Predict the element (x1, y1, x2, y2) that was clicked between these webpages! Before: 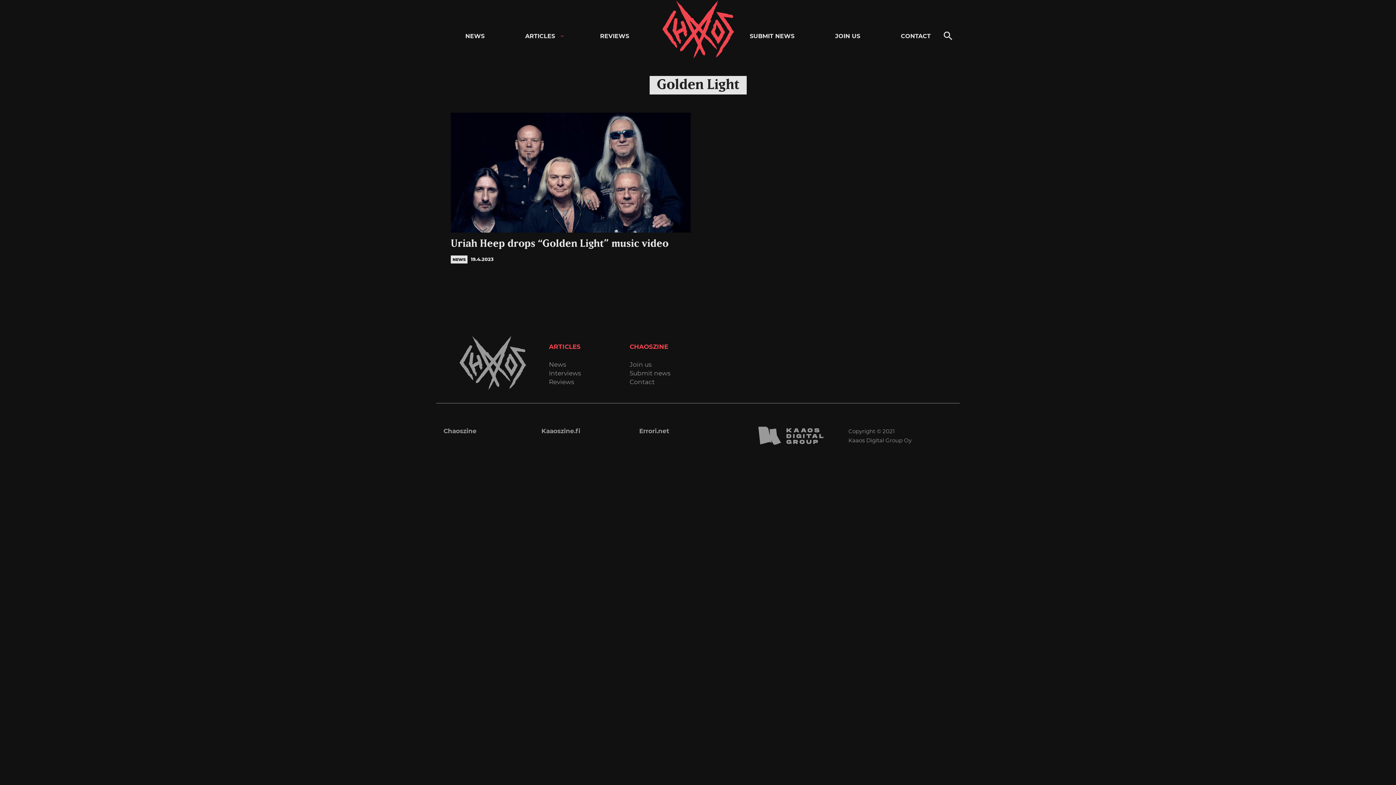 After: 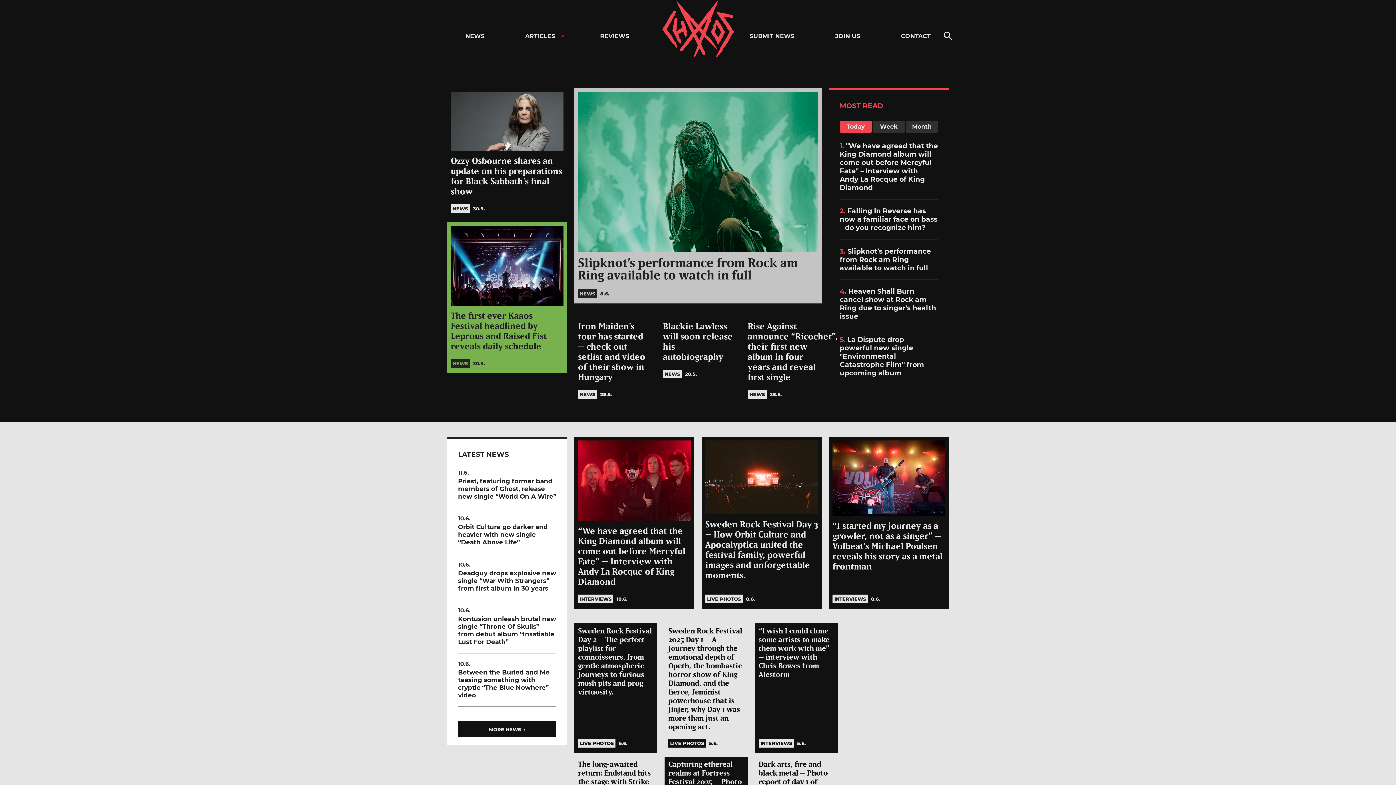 Action: label: Chaoszine bbox: (661, 0, 734, 72)